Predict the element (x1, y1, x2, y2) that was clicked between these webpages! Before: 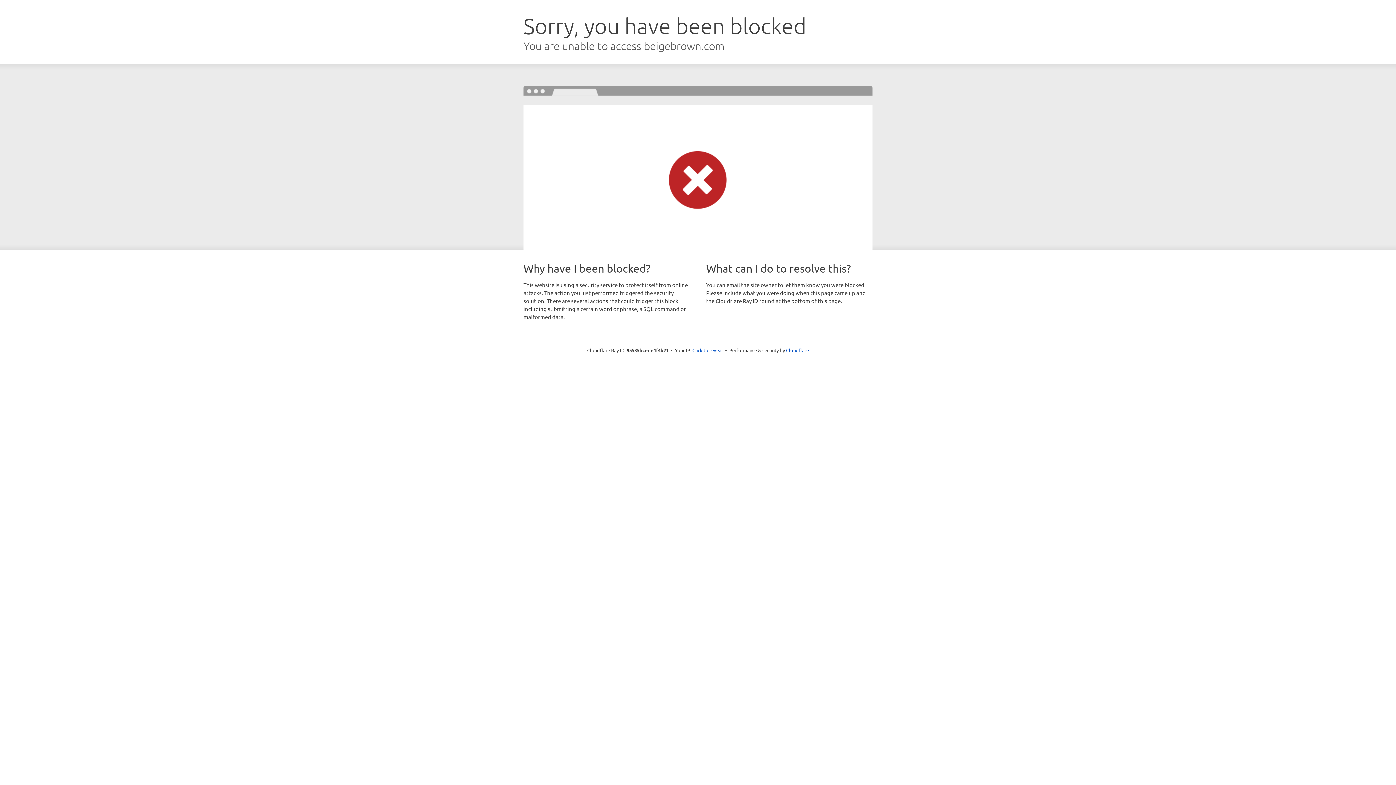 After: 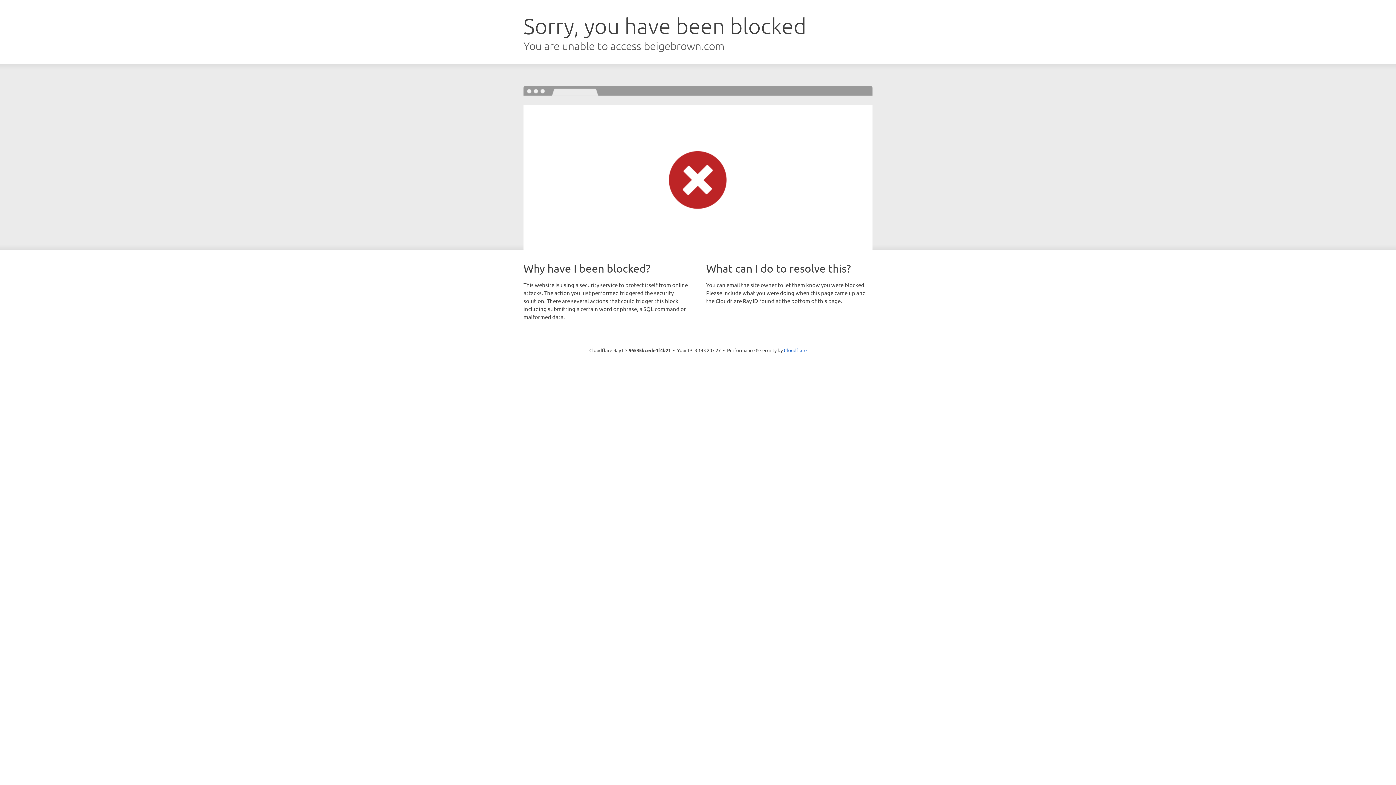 Action: bbox: (692, 346, 723, 353) label: Click to reveal